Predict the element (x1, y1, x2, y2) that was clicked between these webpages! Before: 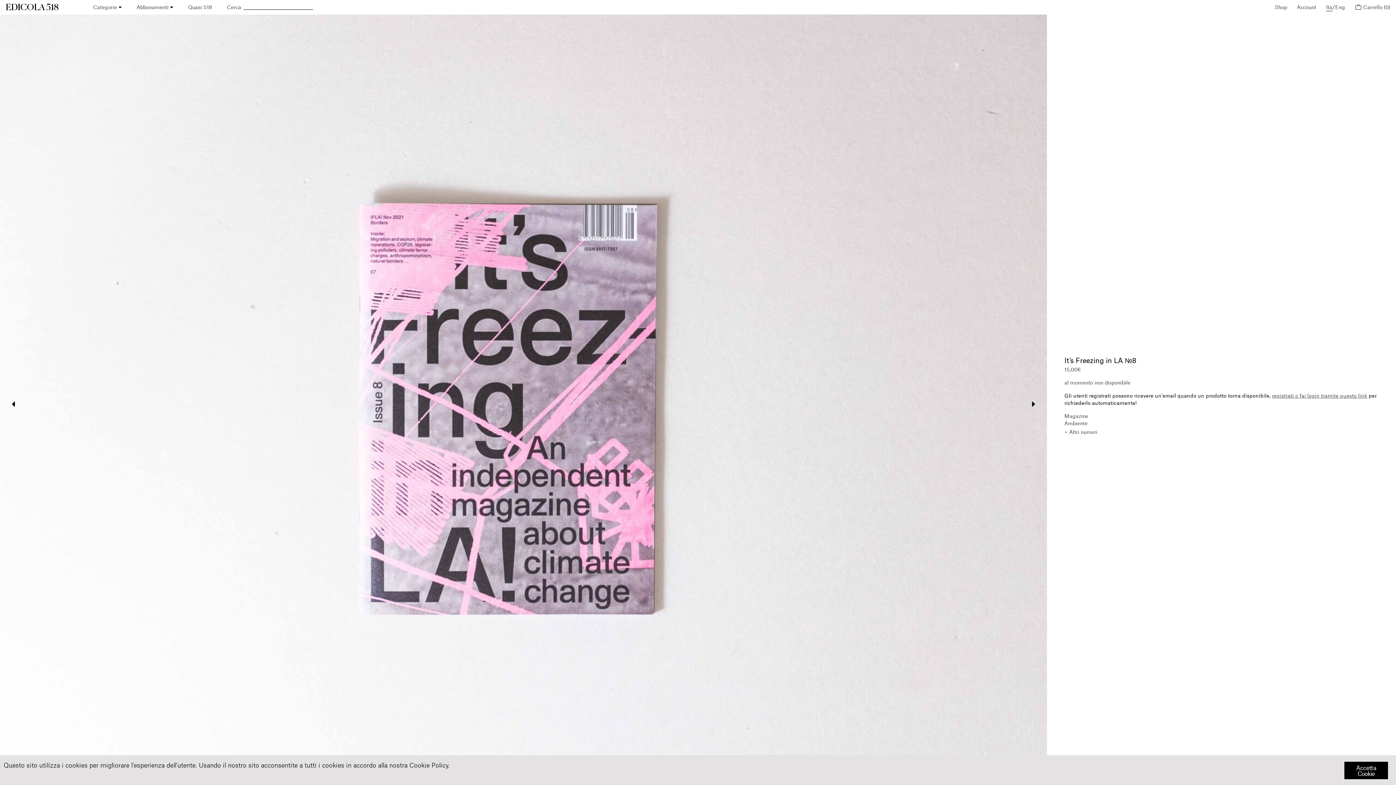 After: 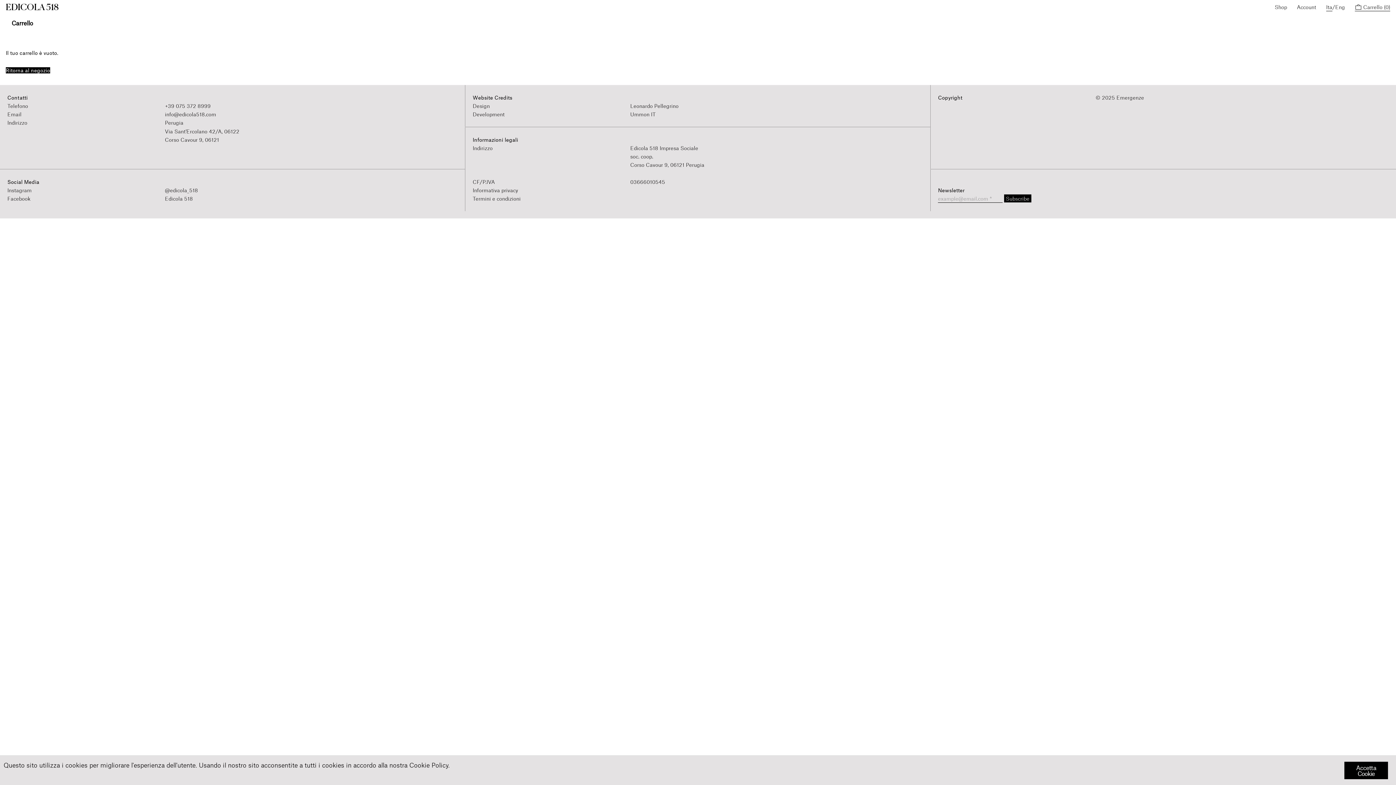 Action: bbox: (1355, 4, 1390, 10) label:  Carrello (0)